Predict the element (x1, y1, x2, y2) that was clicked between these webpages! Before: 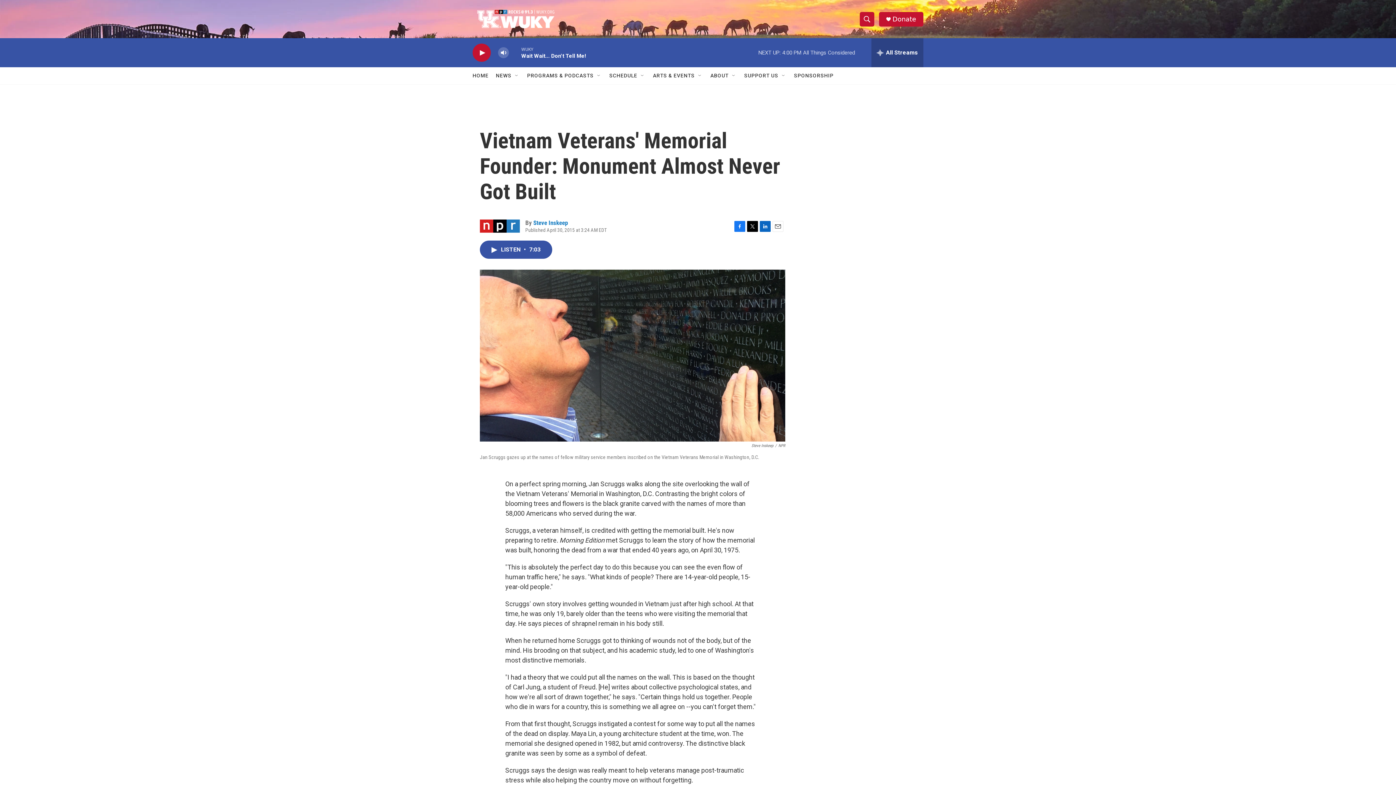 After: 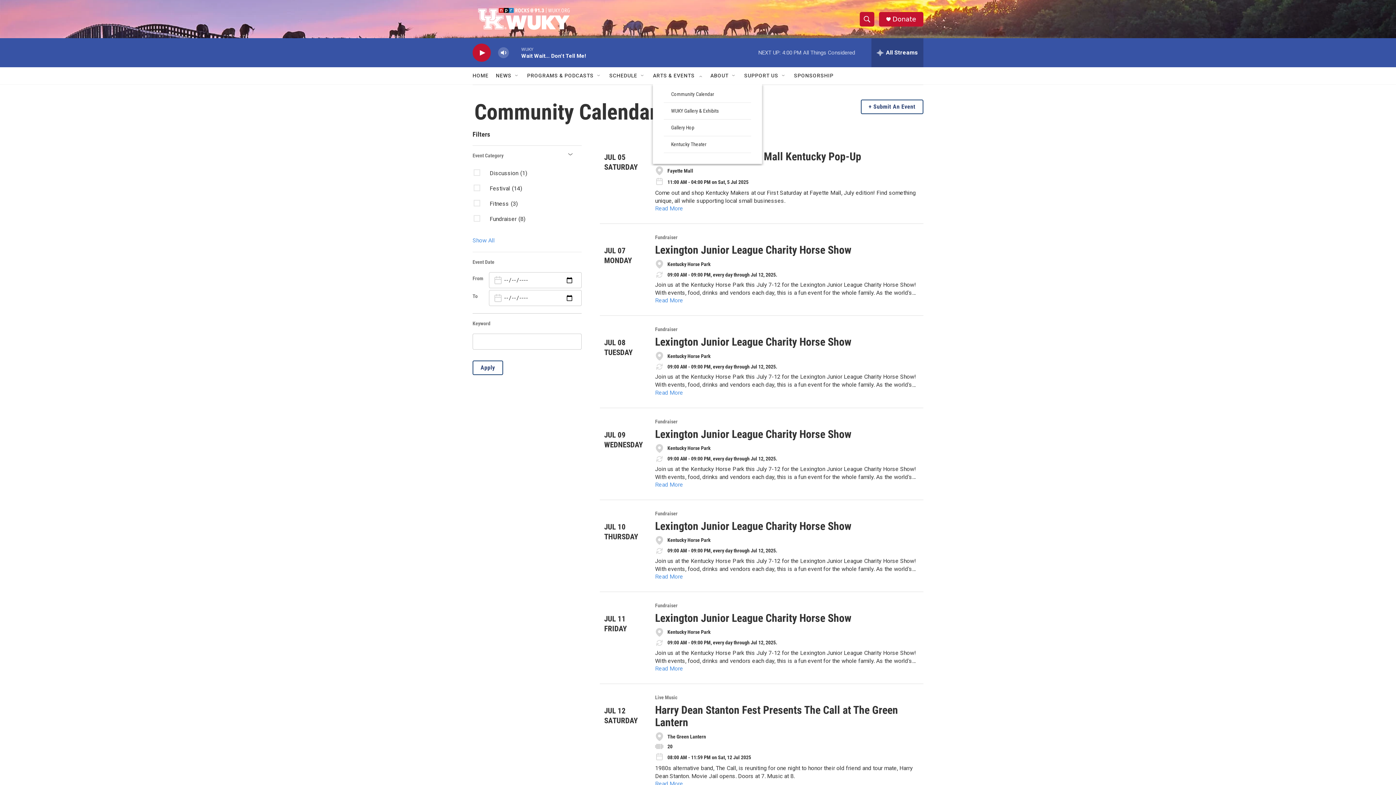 Action: label: ARTS & EVENTS bbox: (653, 67, 694, 84)